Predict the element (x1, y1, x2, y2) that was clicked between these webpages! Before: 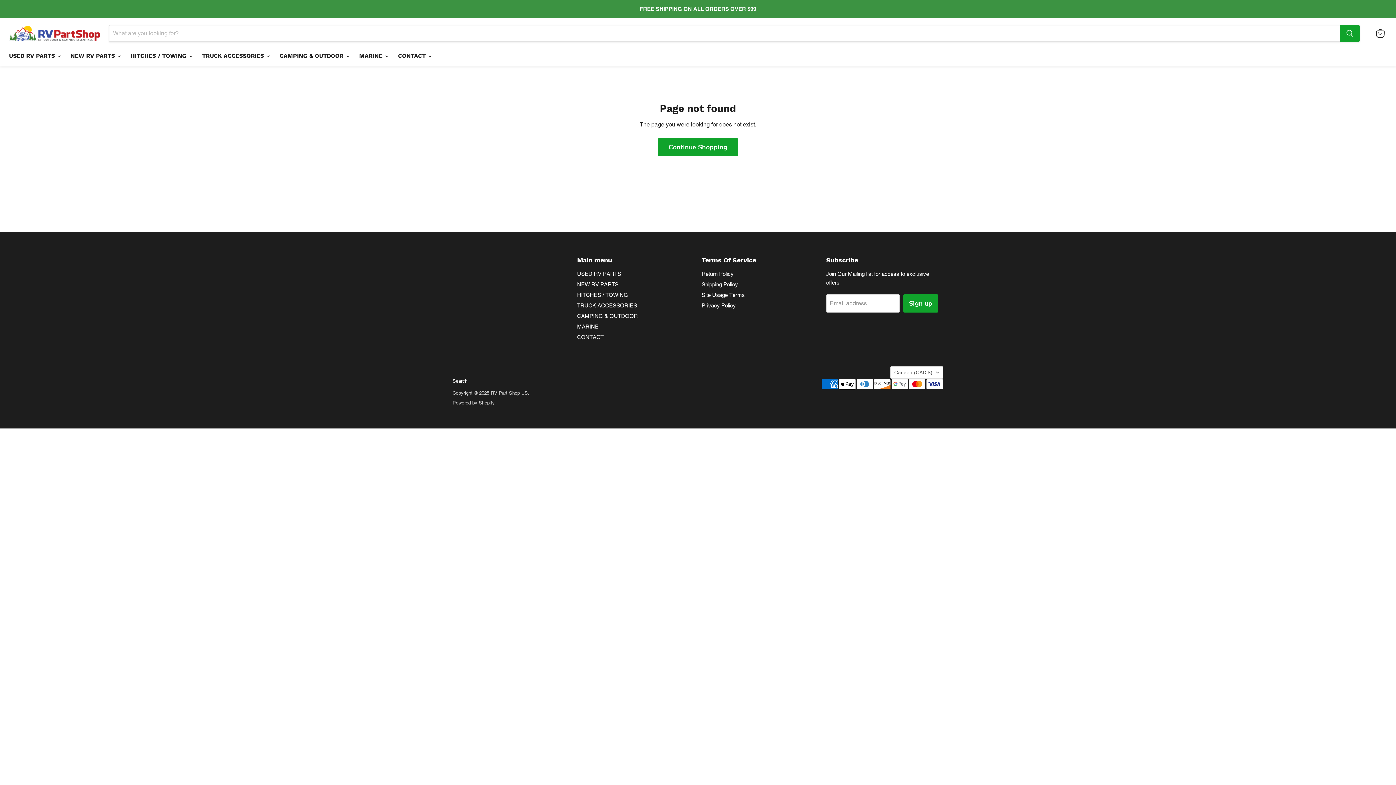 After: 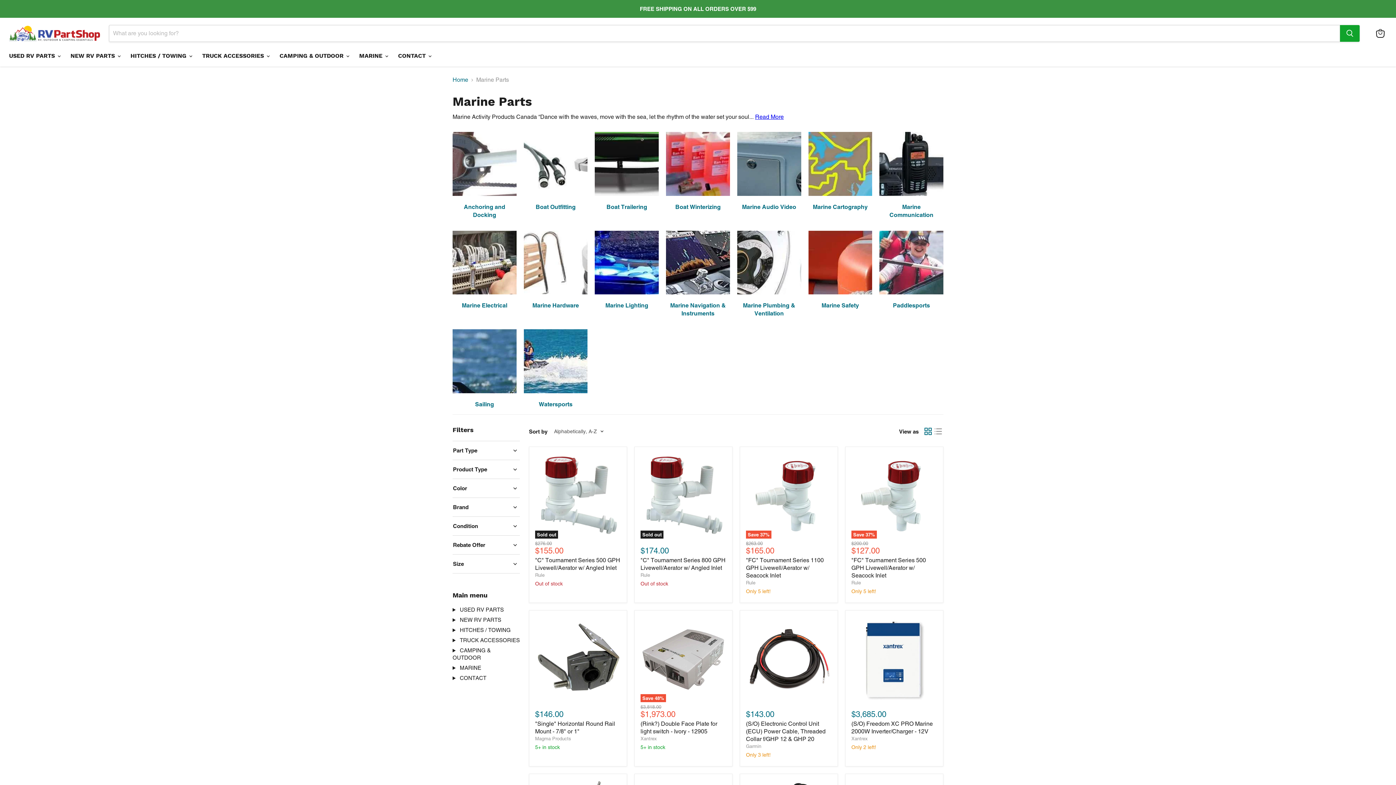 Action: label: MARINE bbox: (577, 323, 598, 329)